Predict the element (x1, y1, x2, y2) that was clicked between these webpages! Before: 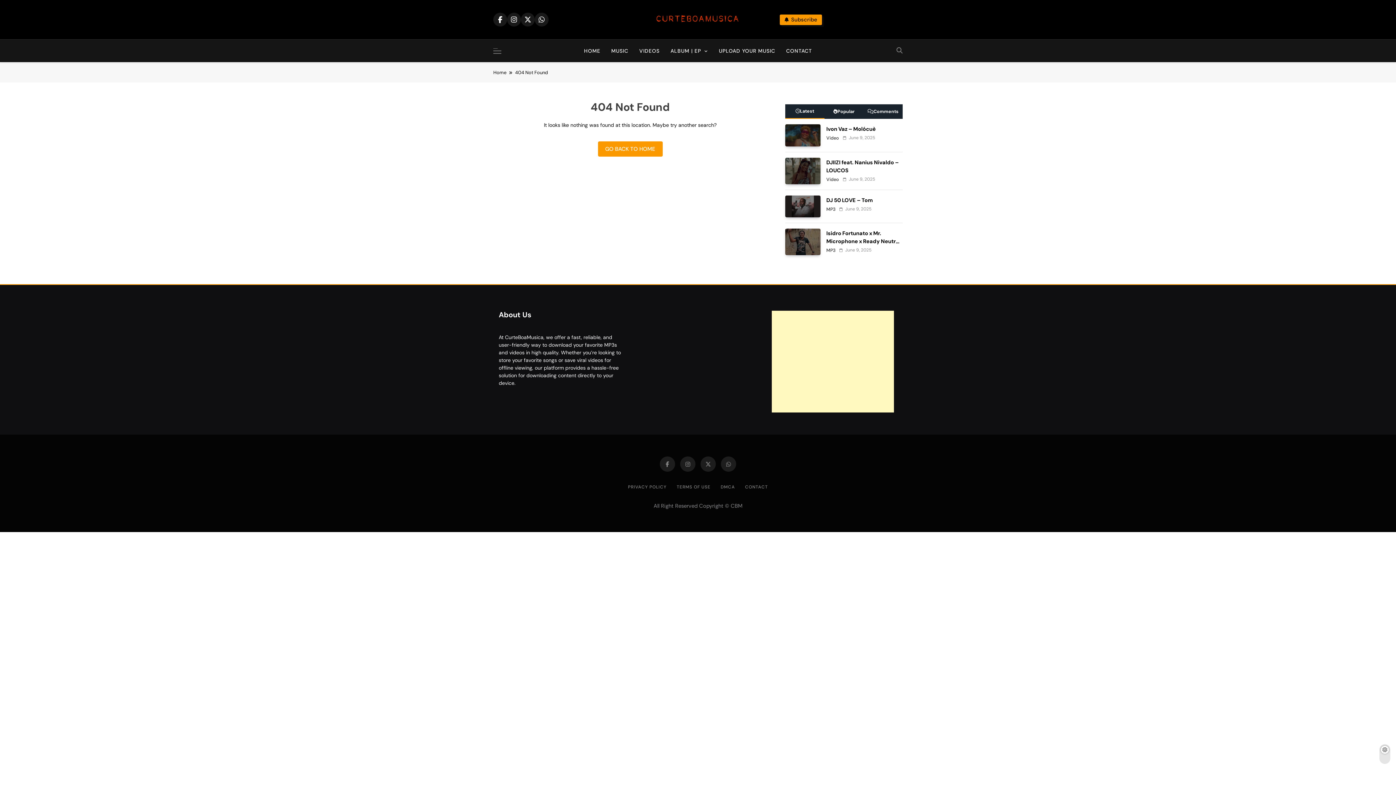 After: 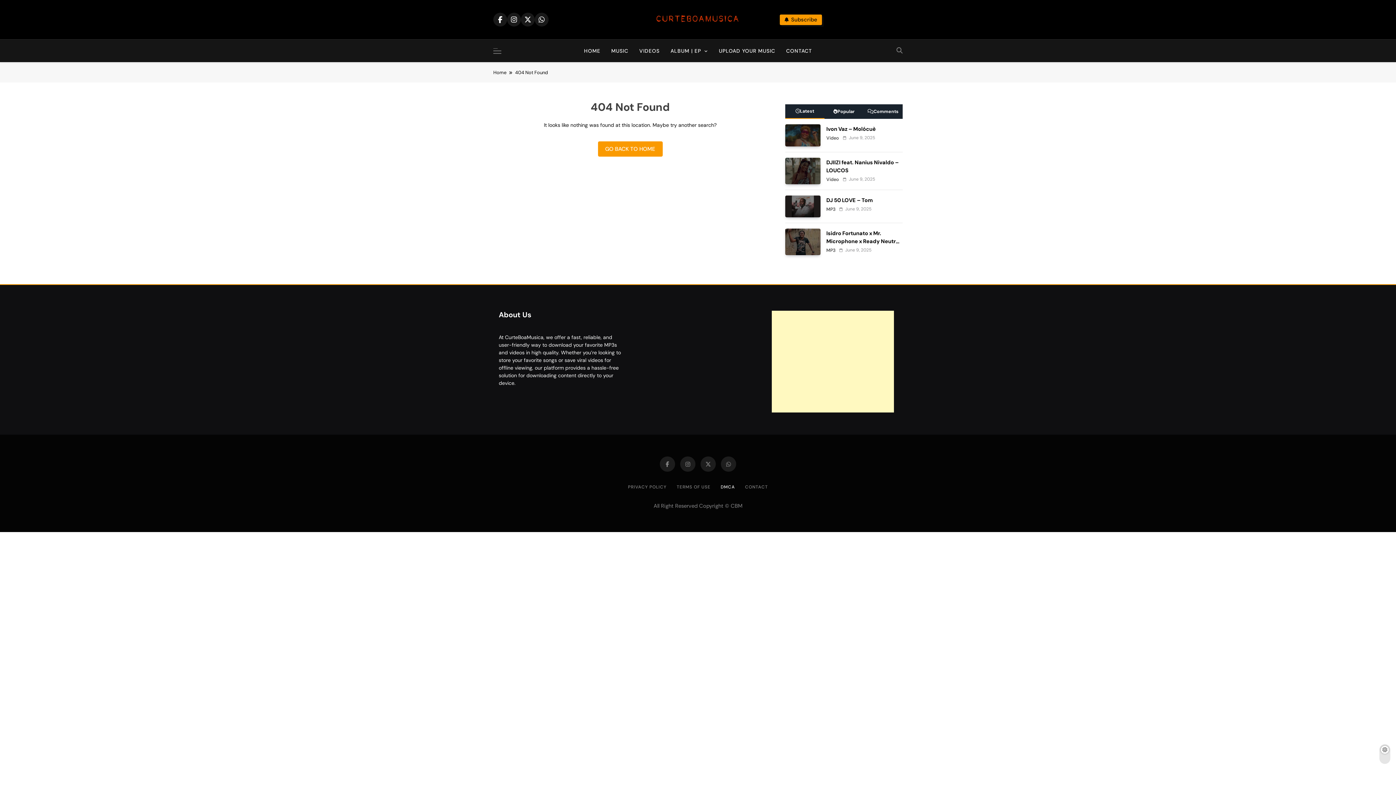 Action: label: DMCA bbox: (720, 484, 735, 490)